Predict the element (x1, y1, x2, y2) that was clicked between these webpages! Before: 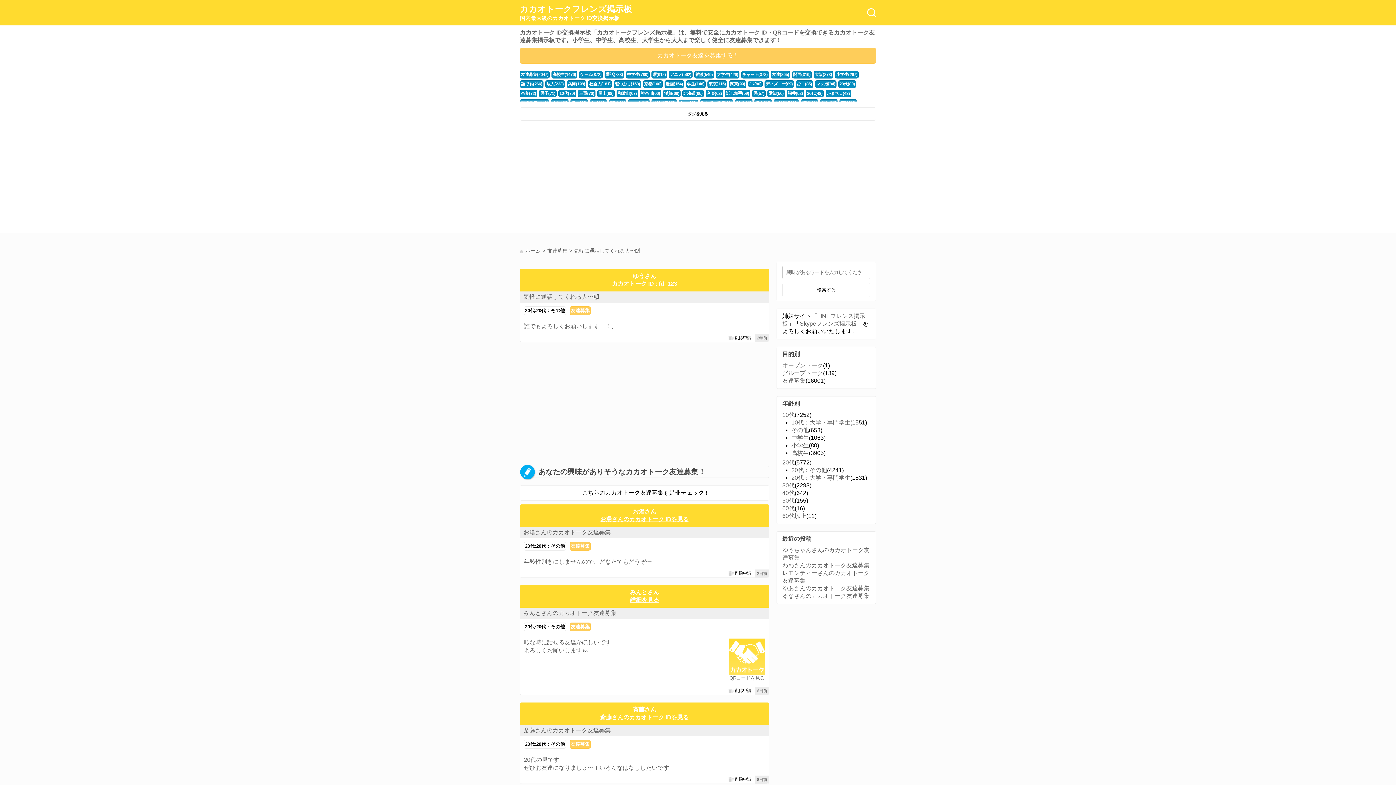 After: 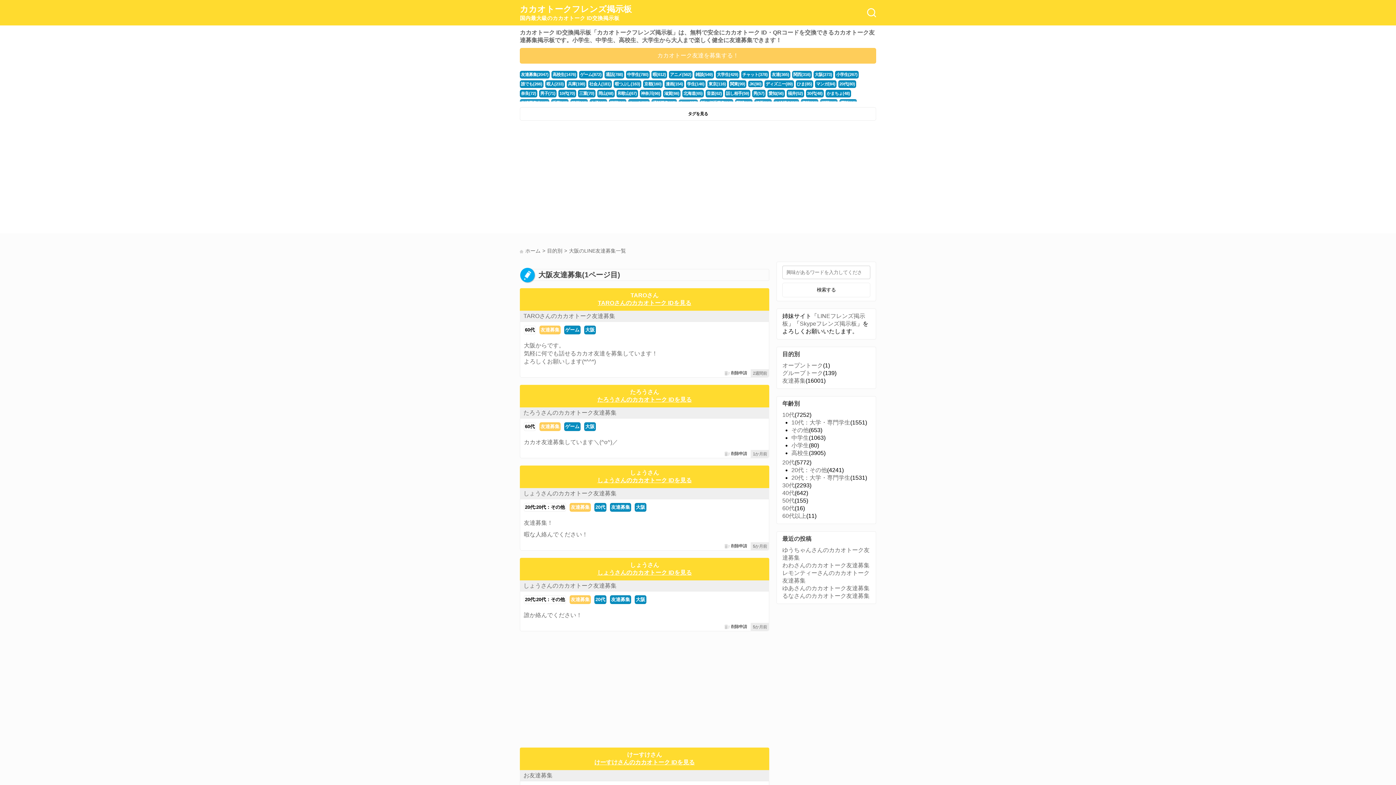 Action: label: 大阪(273) bbox: (813, 70, 833, 78)